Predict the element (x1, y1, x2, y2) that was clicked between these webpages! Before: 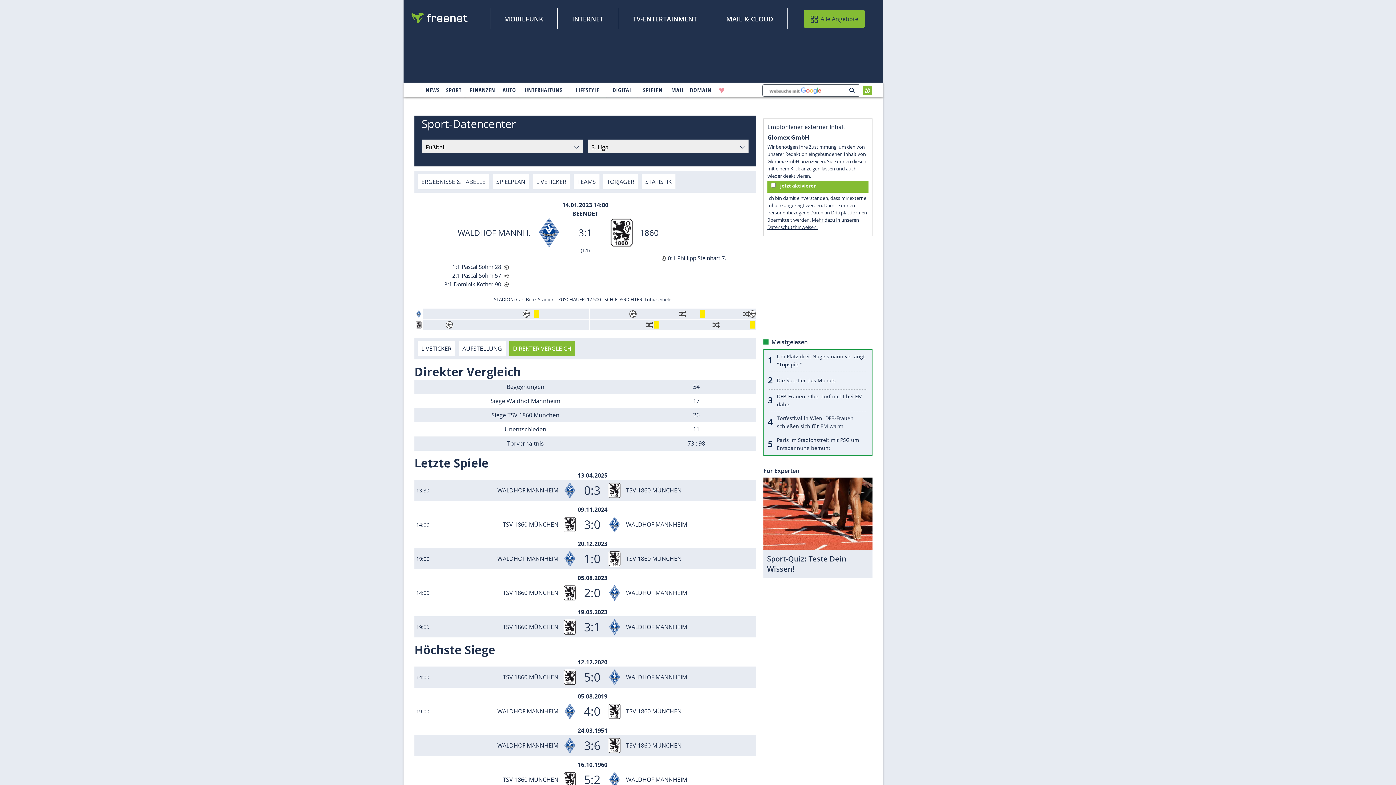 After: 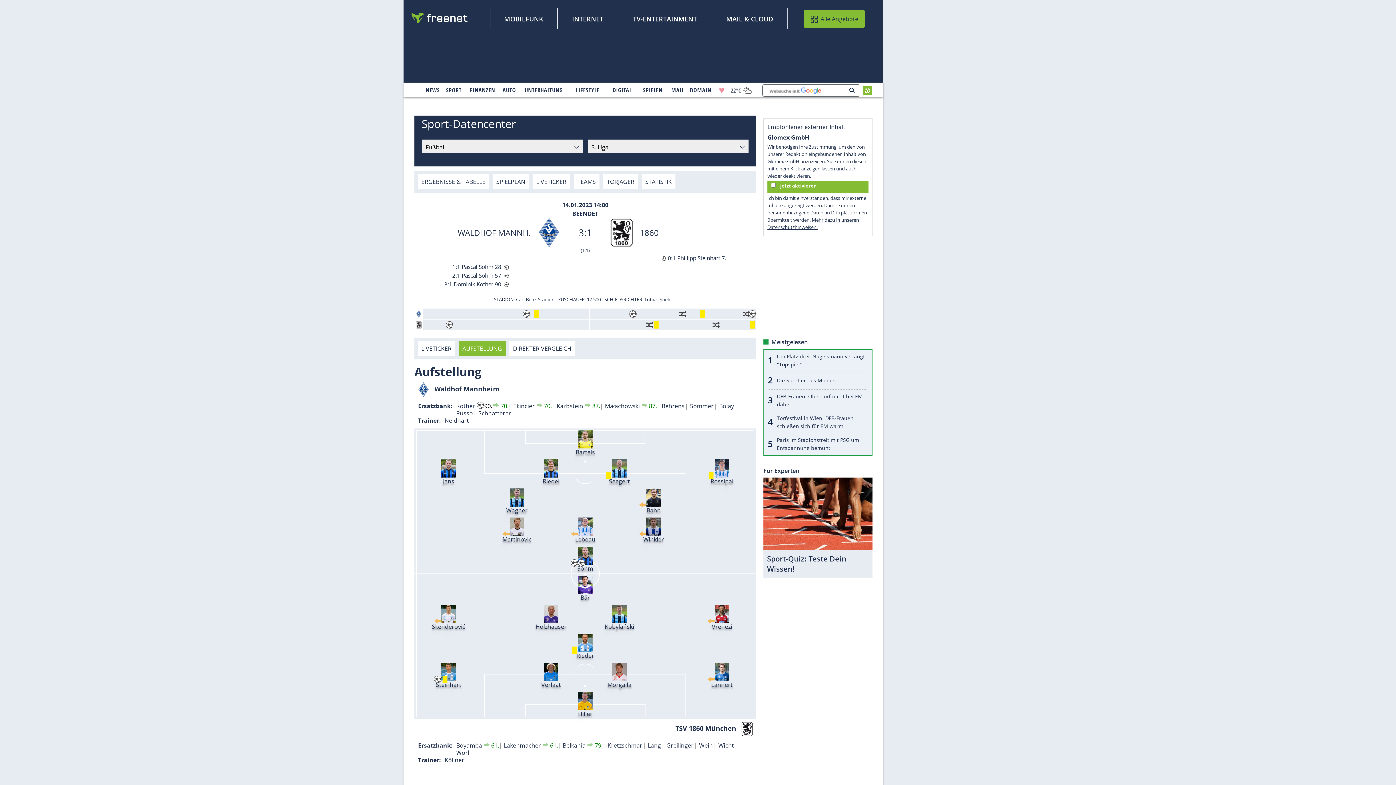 Action: bbox: (458, 341, 505, 356) label: AUFSTELLUNG